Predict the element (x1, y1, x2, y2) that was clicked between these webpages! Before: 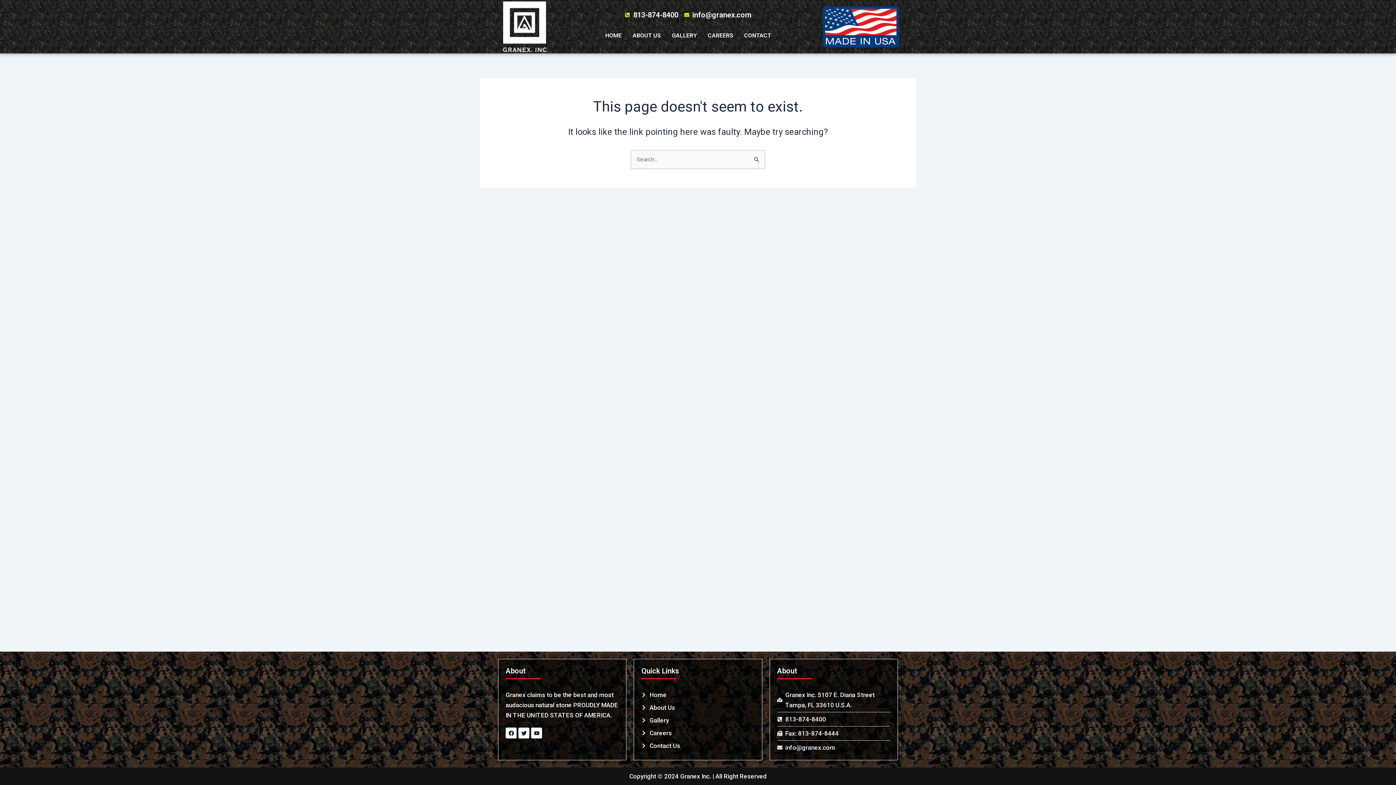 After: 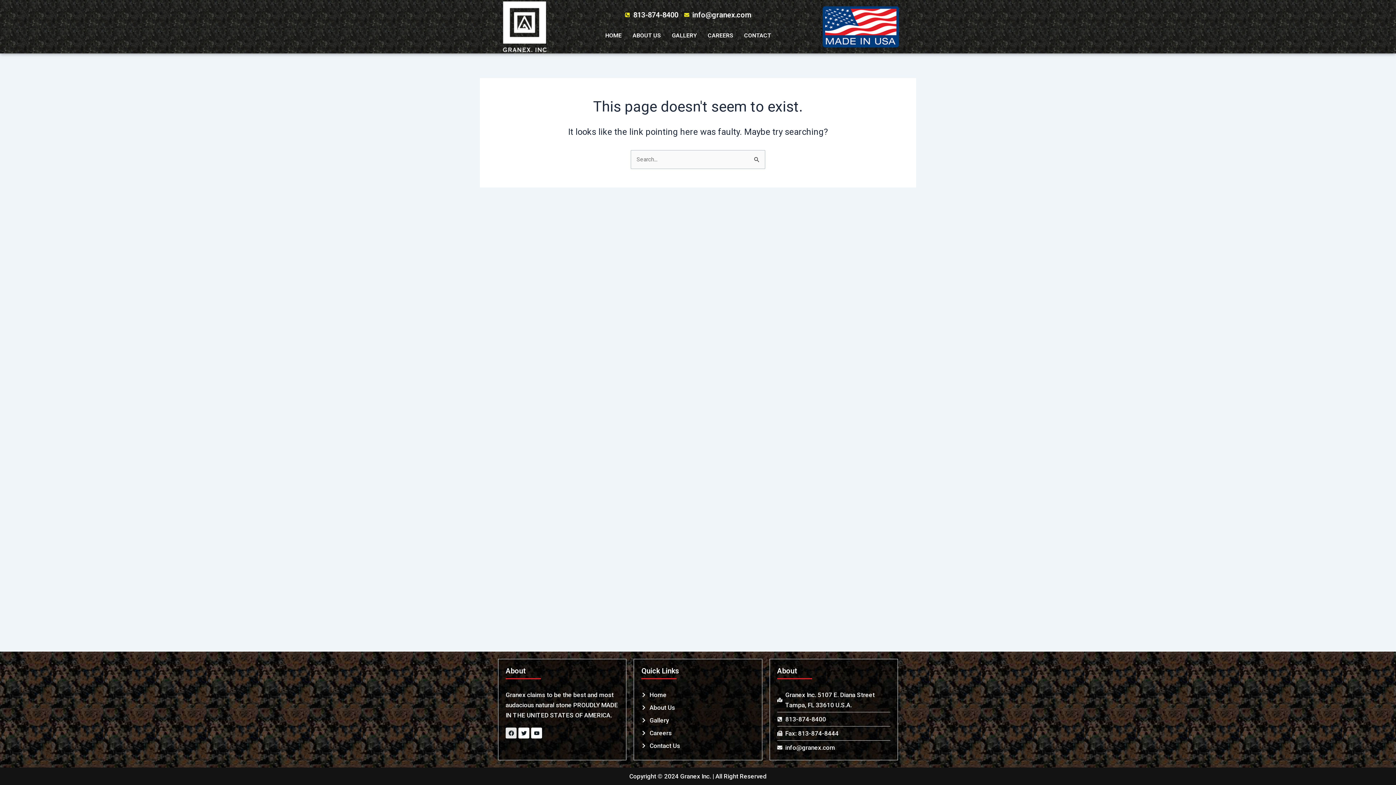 Action: label: Facebook bbox: (505, 728, 516, 738)